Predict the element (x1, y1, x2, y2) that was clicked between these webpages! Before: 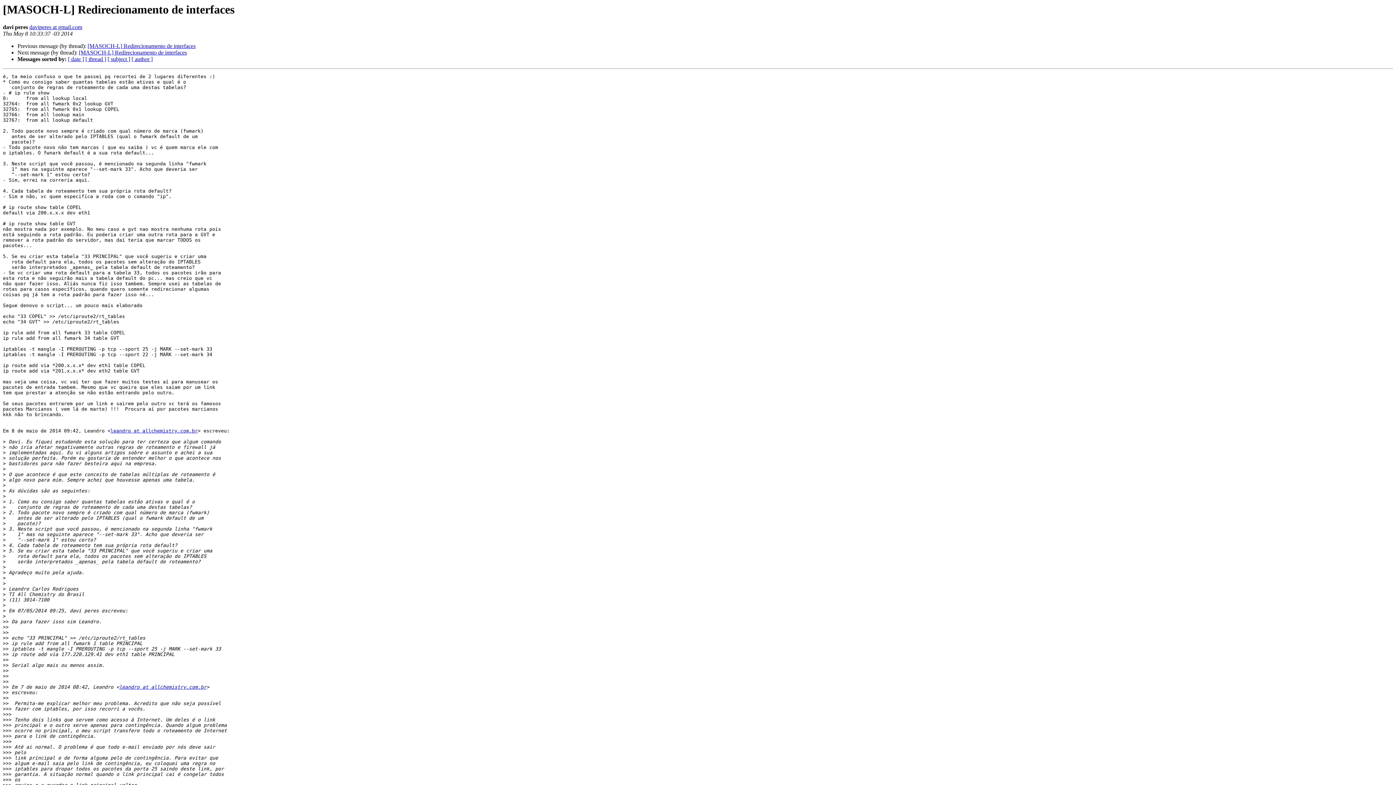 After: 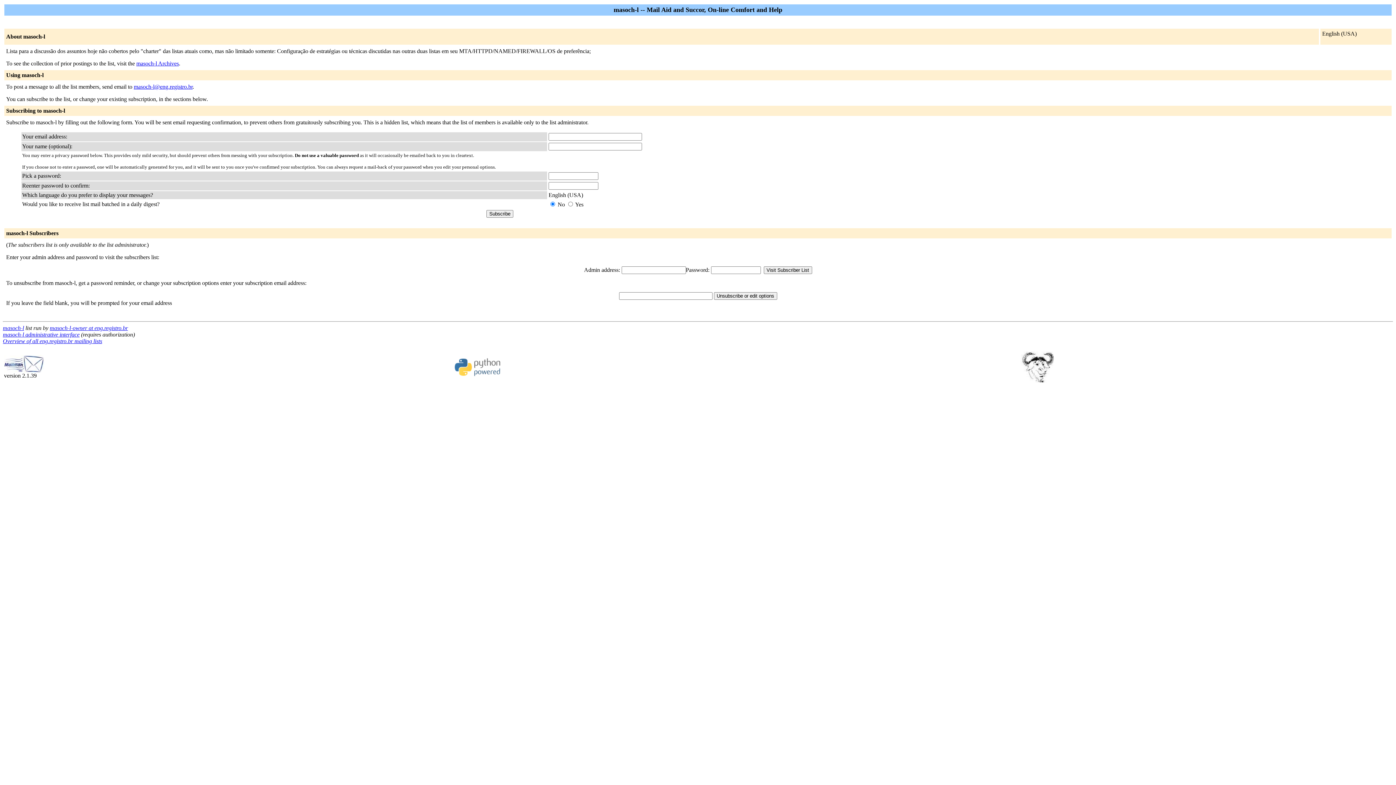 Action: bbox: (110, 428, 197, 433) label: leandro at allchemistry.com.br